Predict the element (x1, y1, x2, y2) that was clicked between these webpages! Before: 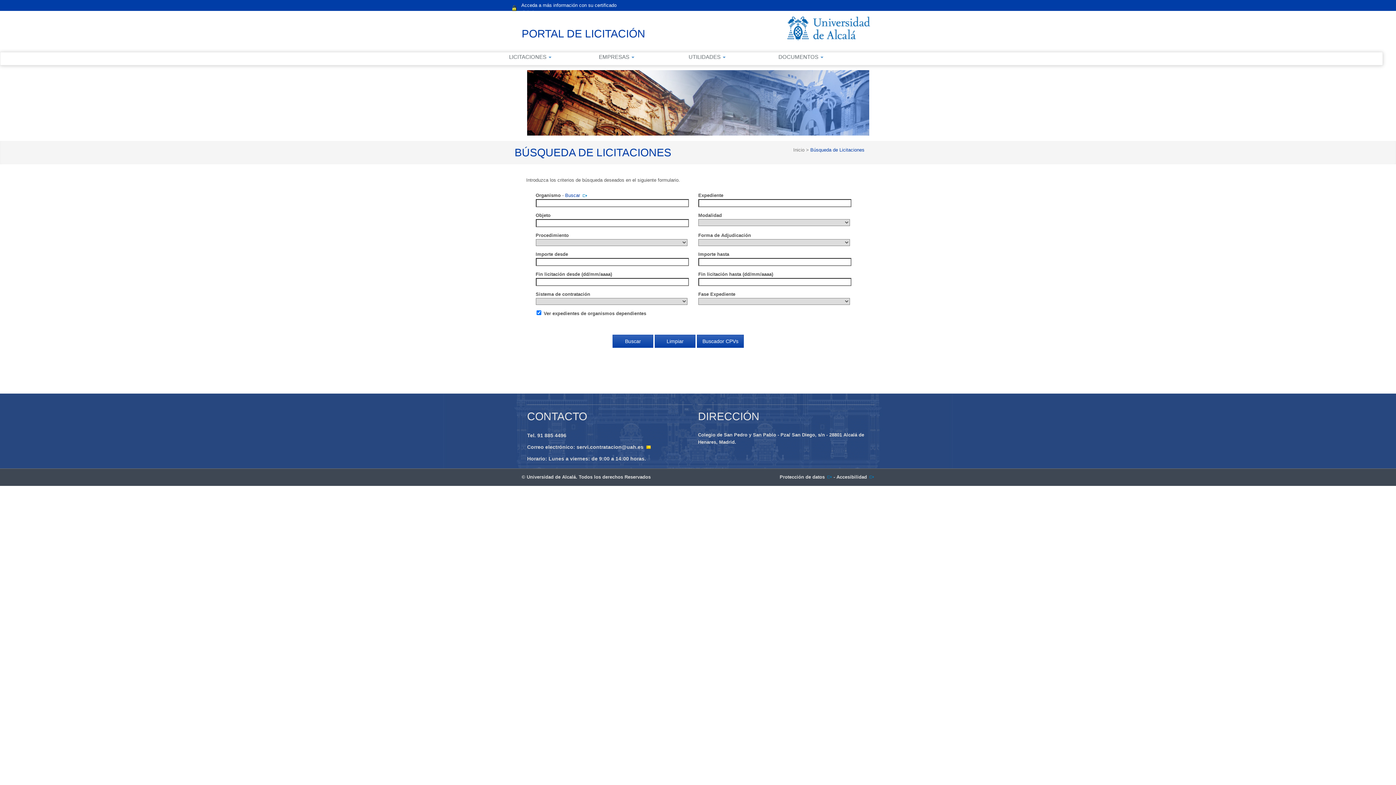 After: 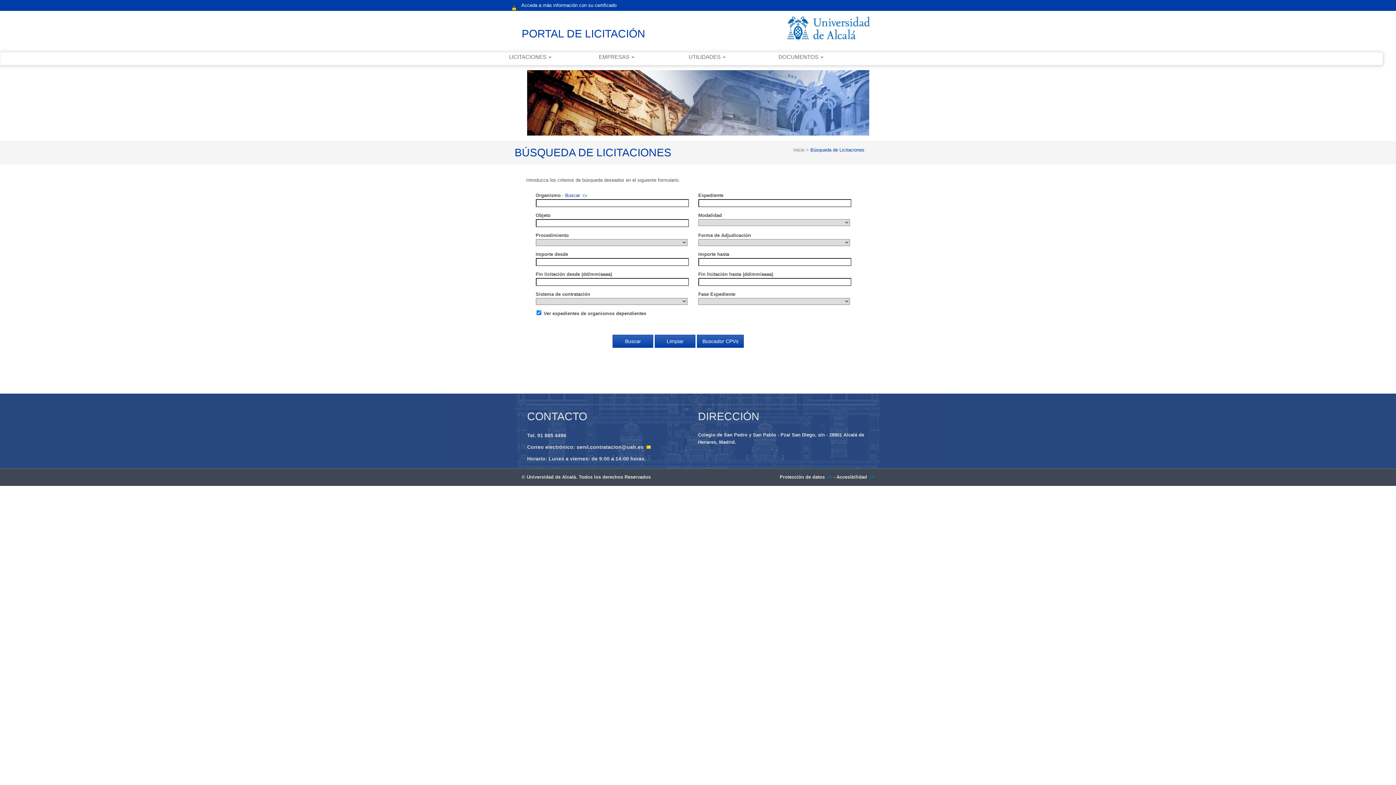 Action: bbox: (809, 147, 864, 152) label:  Búsqueda de Licitaciones